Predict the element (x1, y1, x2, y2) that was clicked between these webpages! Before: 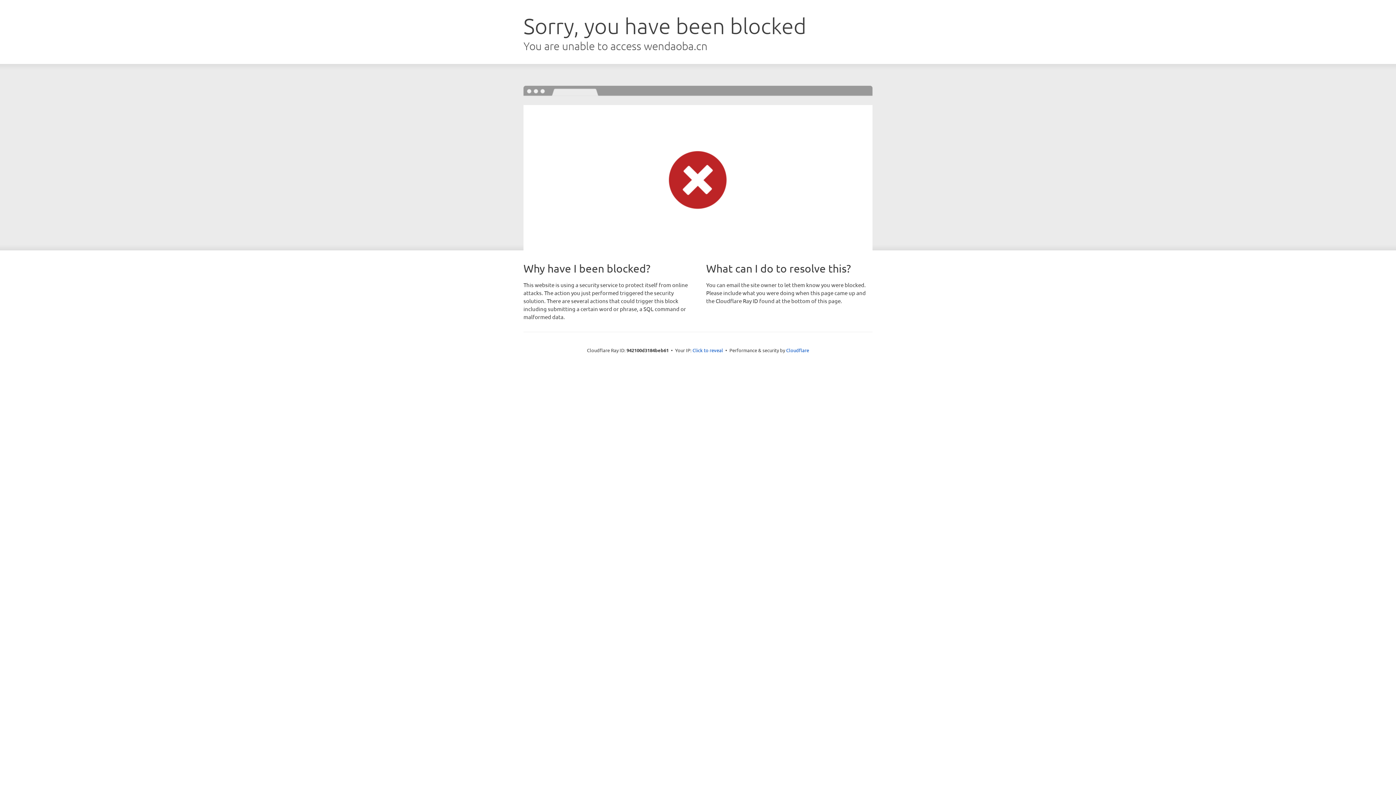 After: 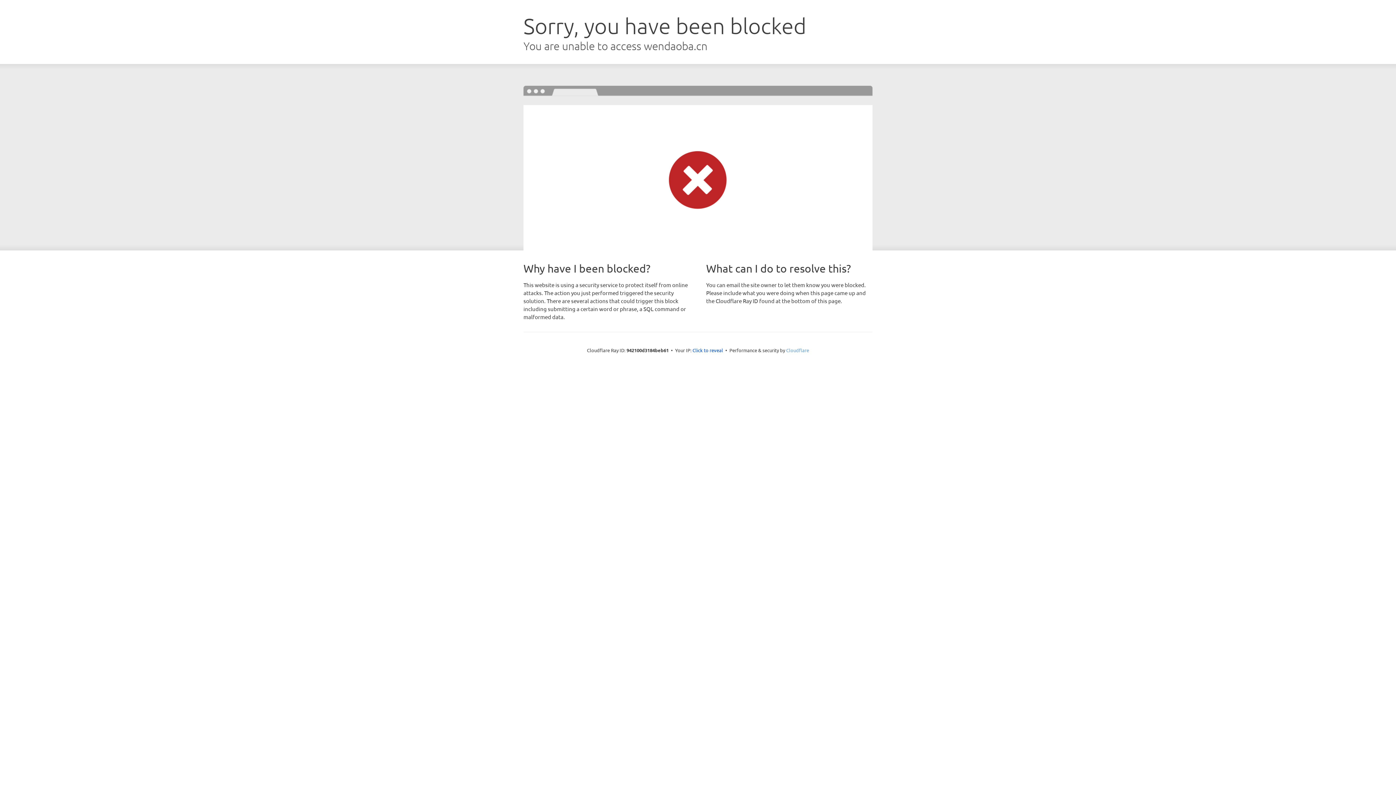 Action: bbox: (786, 347, 809, 353) label: Cloudflare